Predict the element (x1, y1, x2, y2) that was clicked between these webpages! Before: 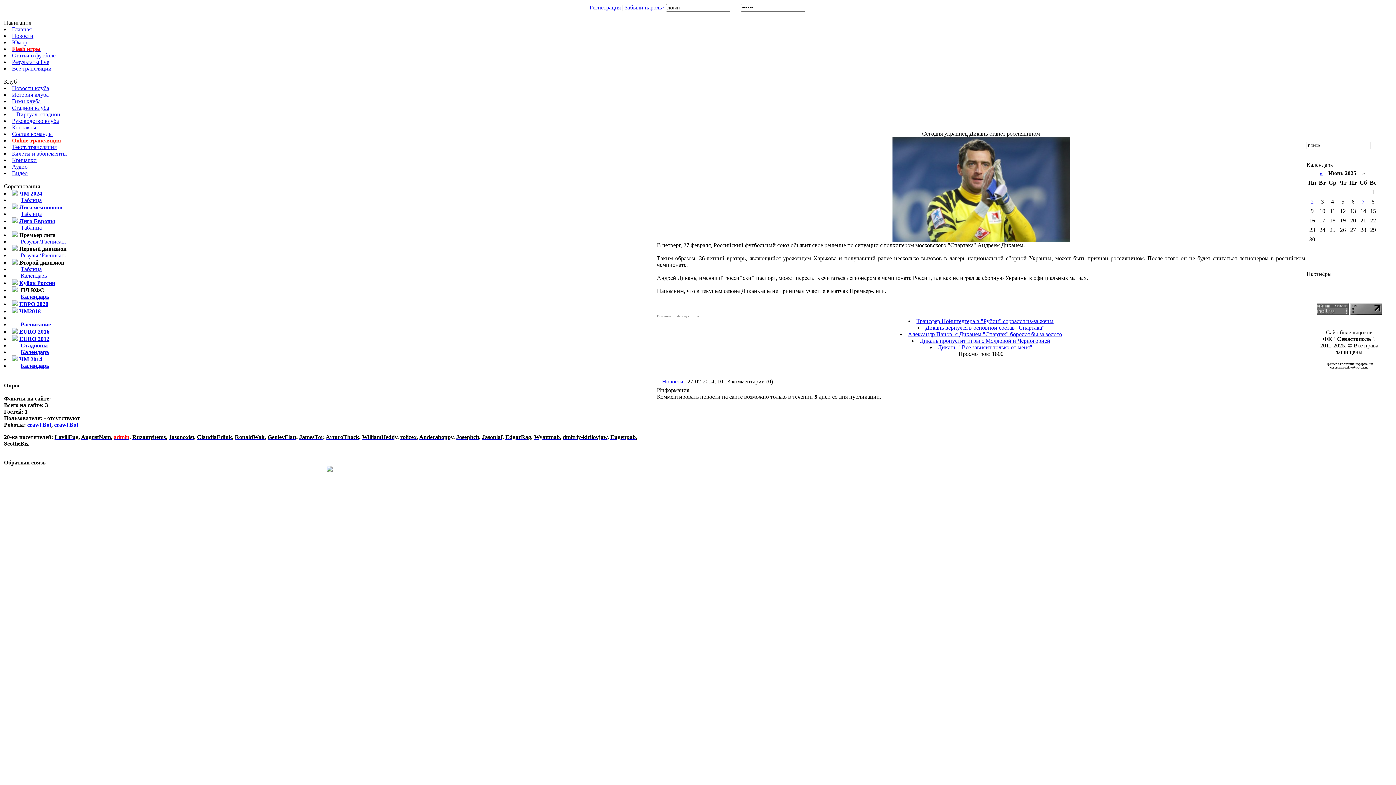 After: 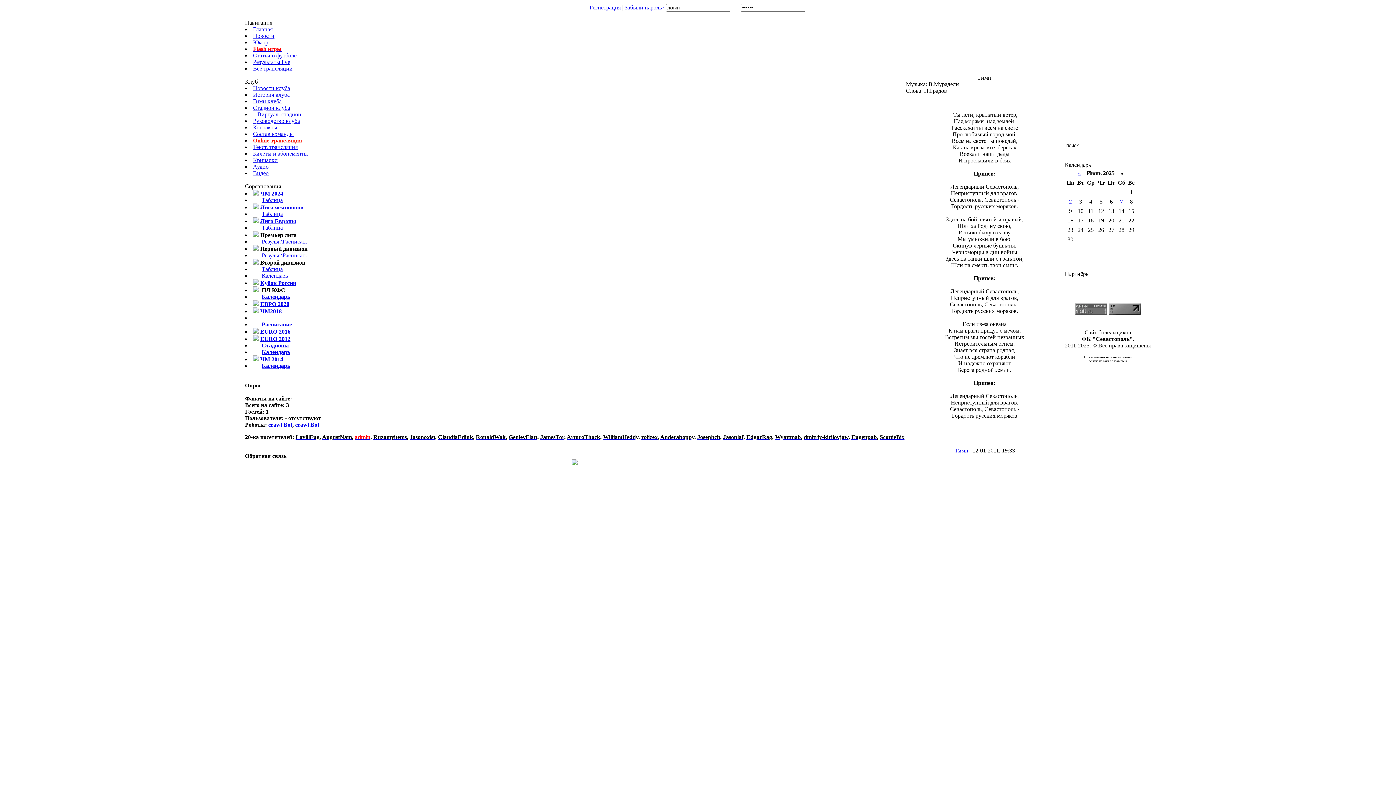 Action: label: Гимн клуба bbox: (12, 98, 40, 104)